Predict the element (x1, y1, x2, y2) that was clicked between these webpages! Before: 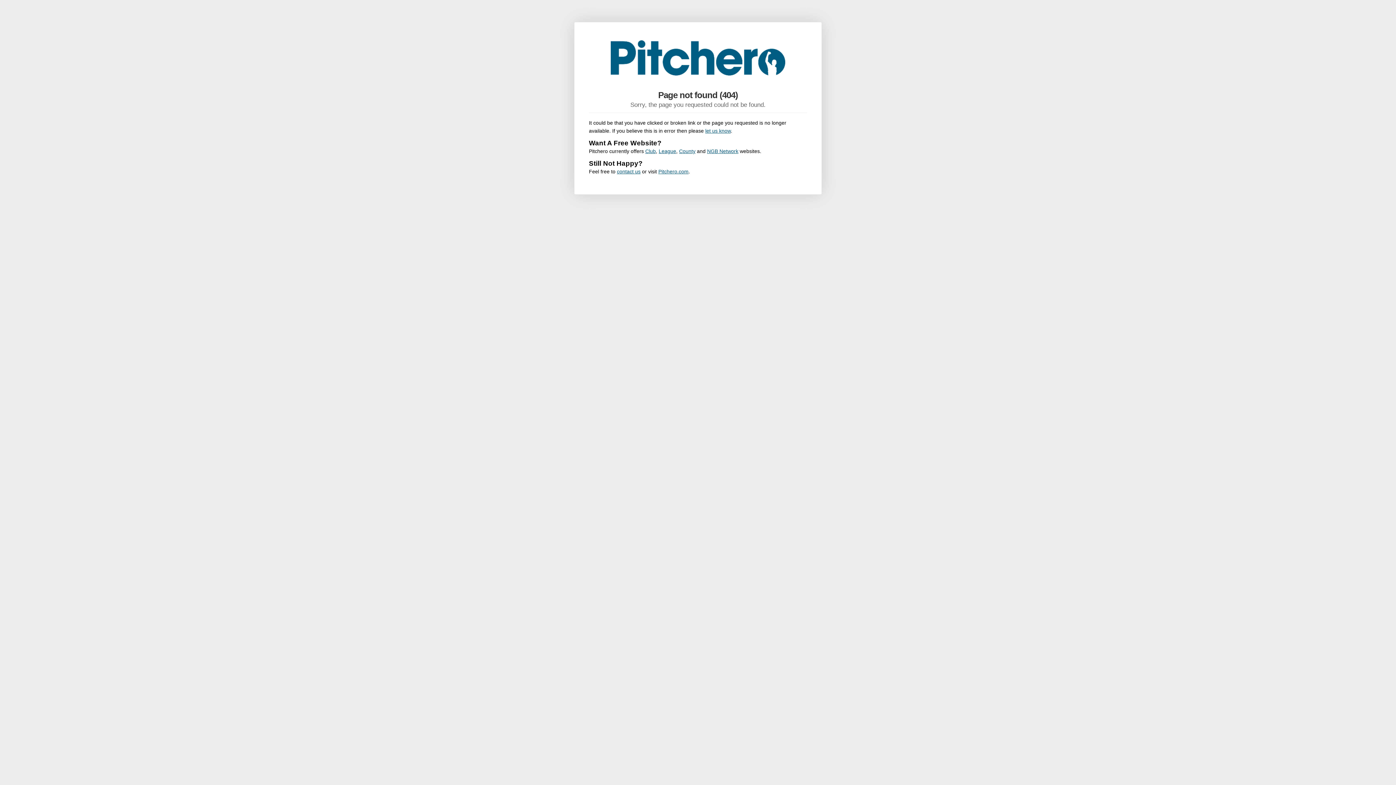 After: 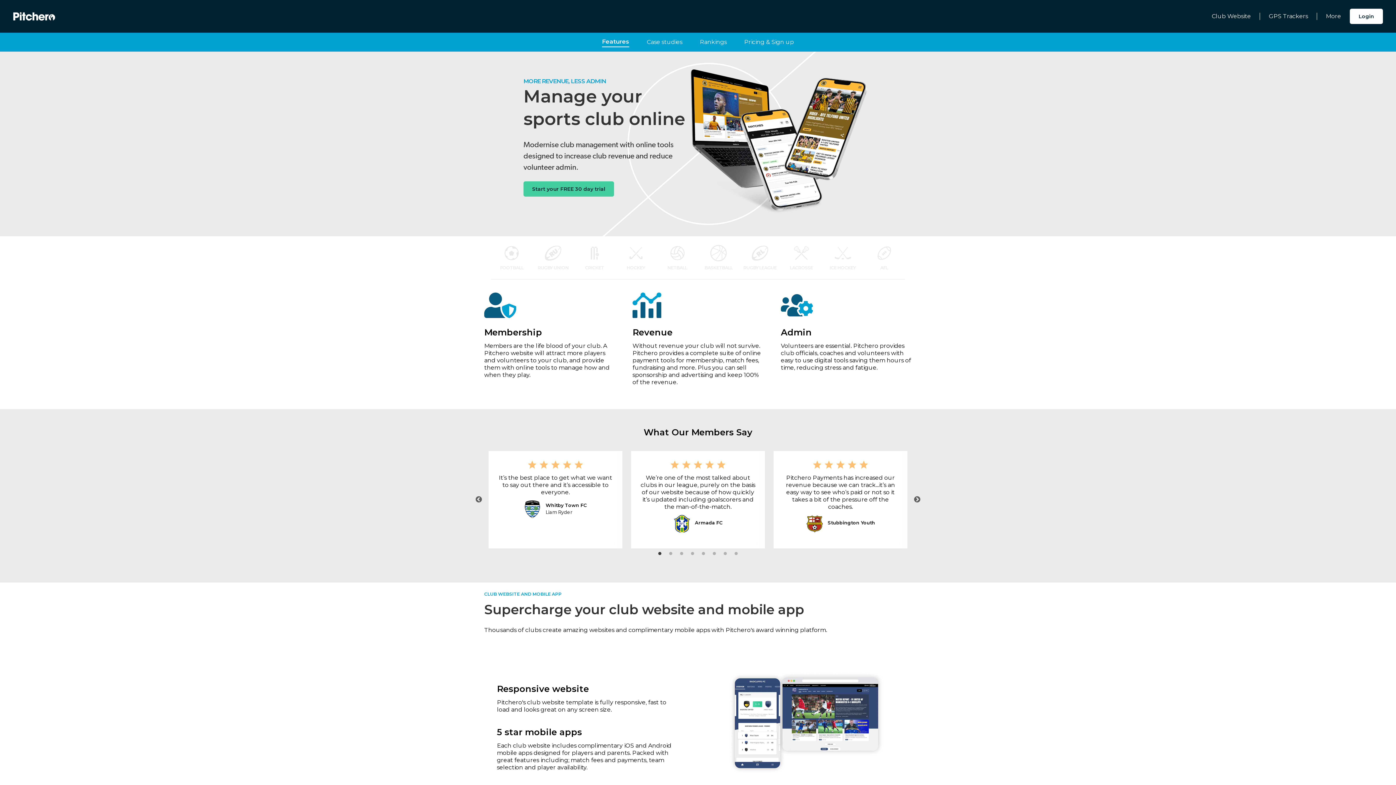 Action: bbox: (645, 148, 656, 154) label: Club